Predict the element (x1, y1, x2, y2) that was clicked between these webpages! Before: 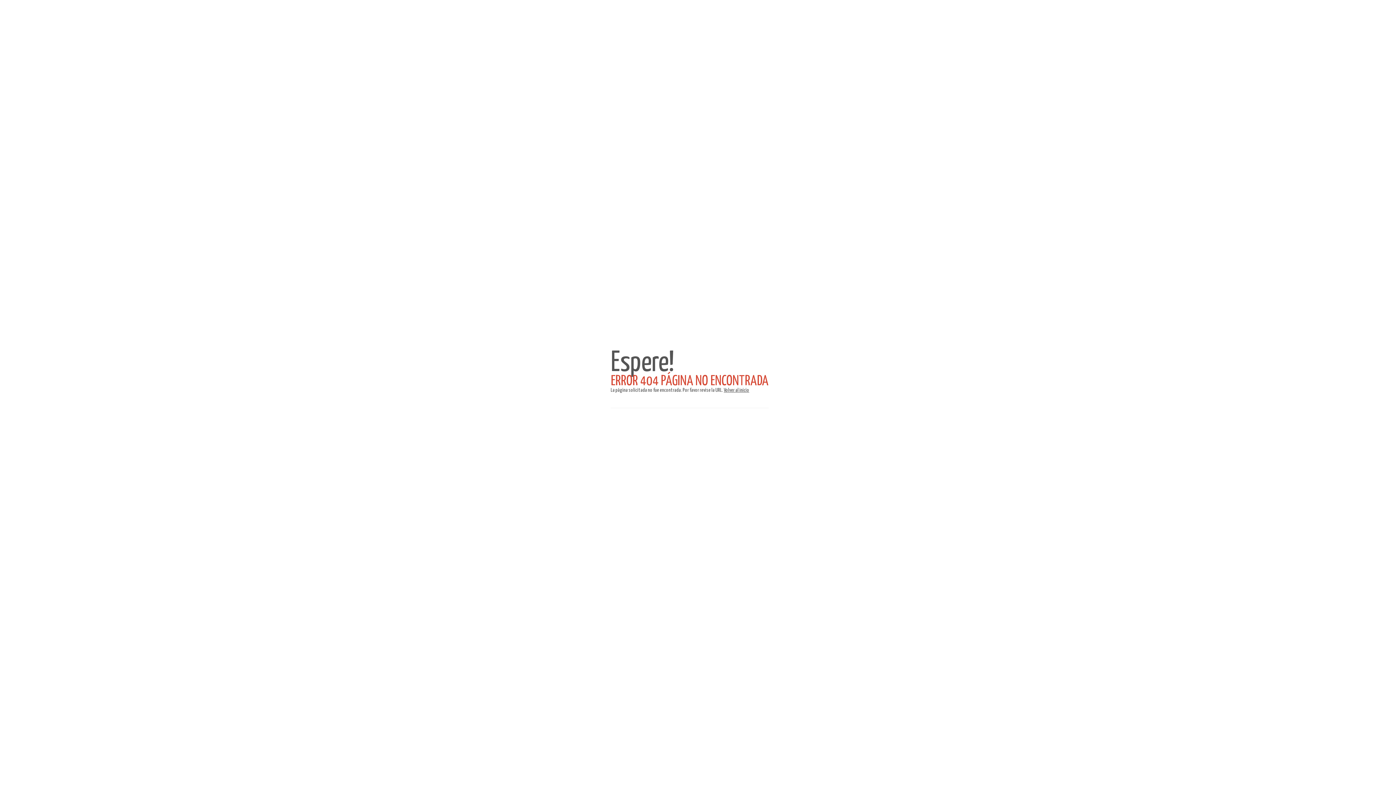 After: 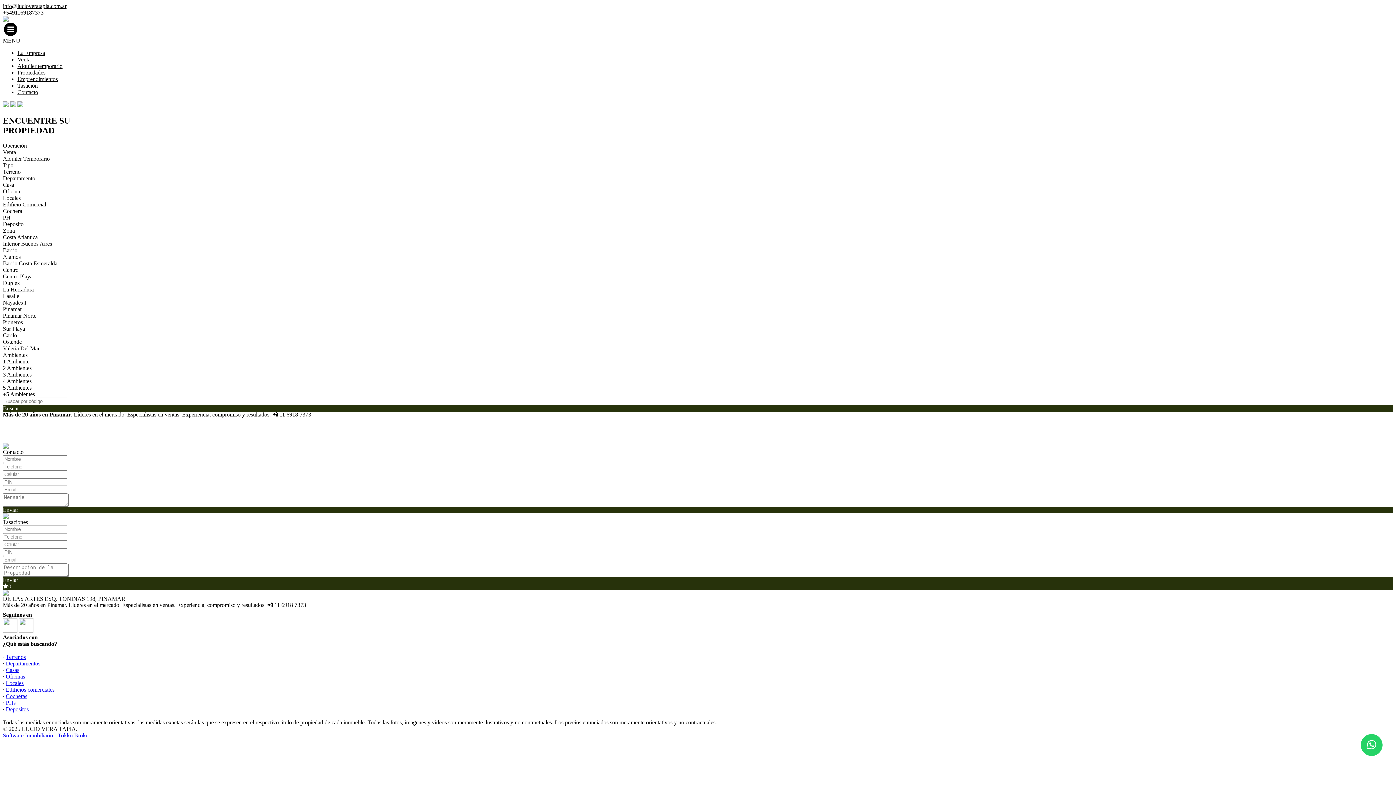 Action: bbox: (724, 388, 749, 393) label: Volver al inicio